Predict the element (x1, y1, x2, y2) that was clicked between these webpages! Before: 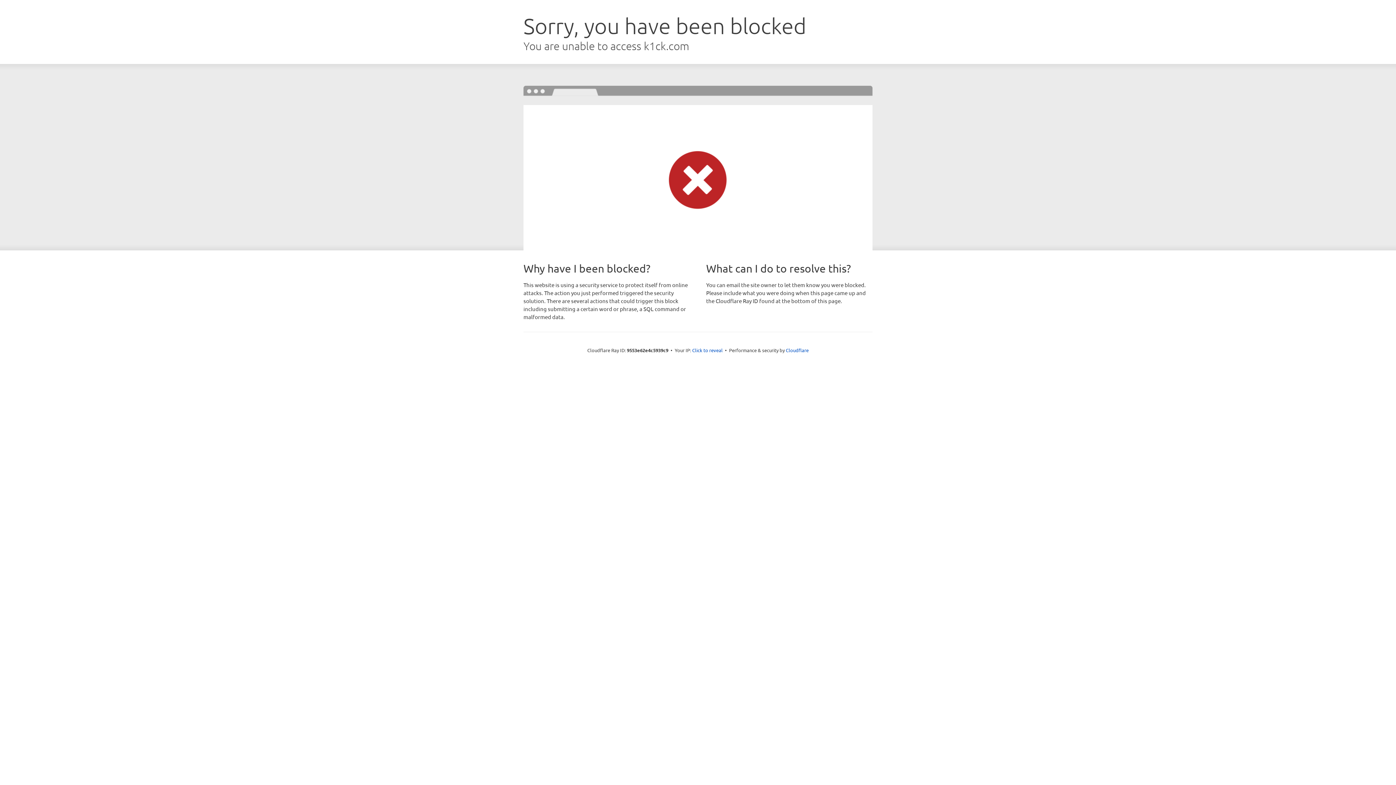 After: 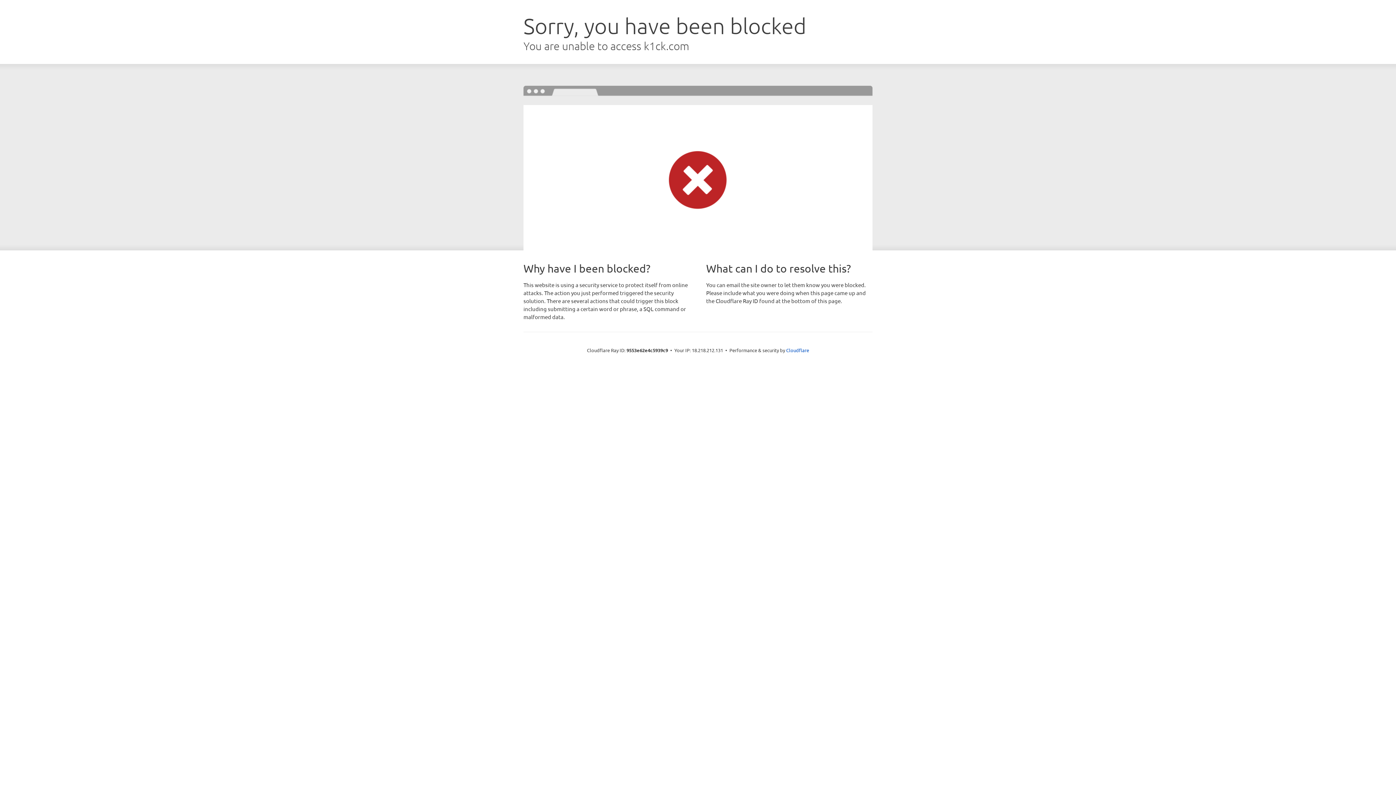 Action: bbox: (692, 346, 722, 353) label: Click to reveal